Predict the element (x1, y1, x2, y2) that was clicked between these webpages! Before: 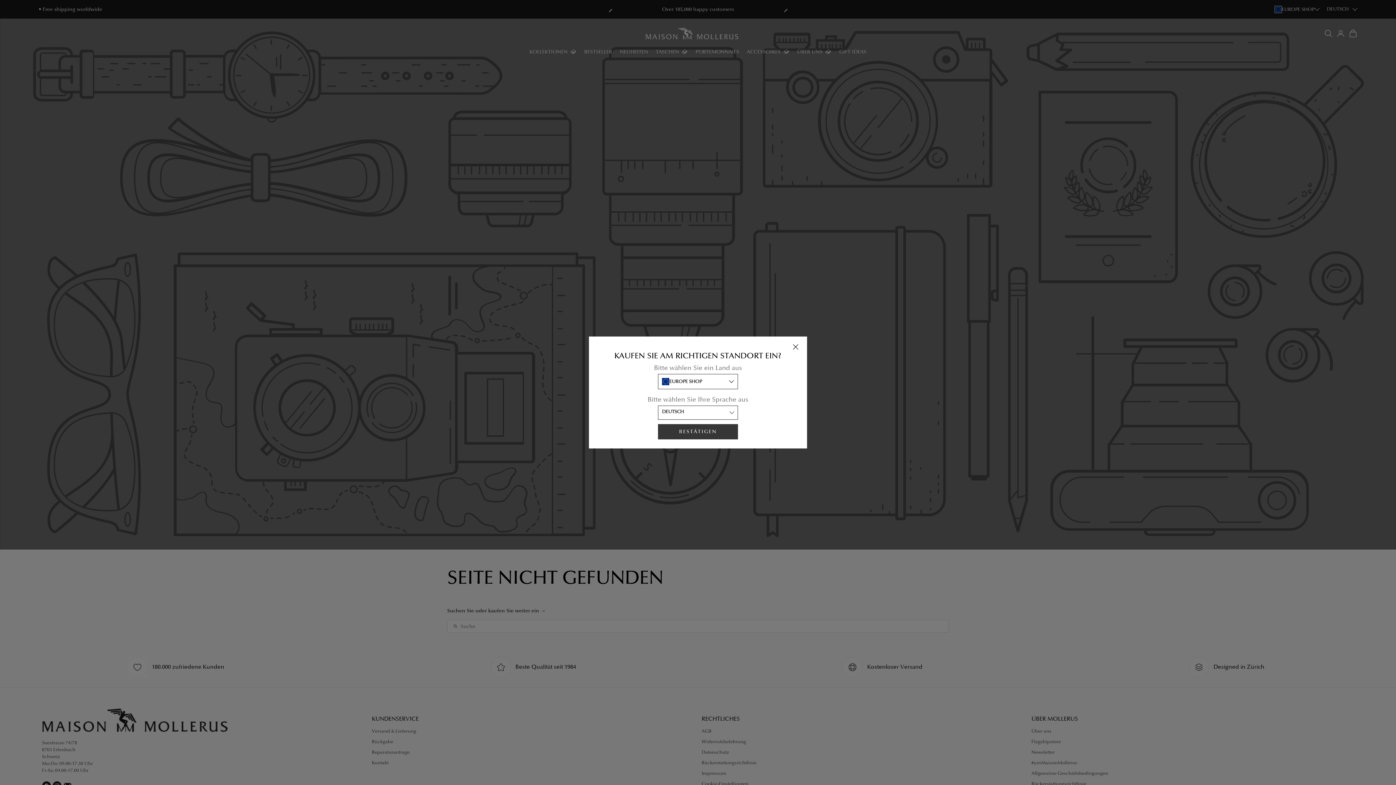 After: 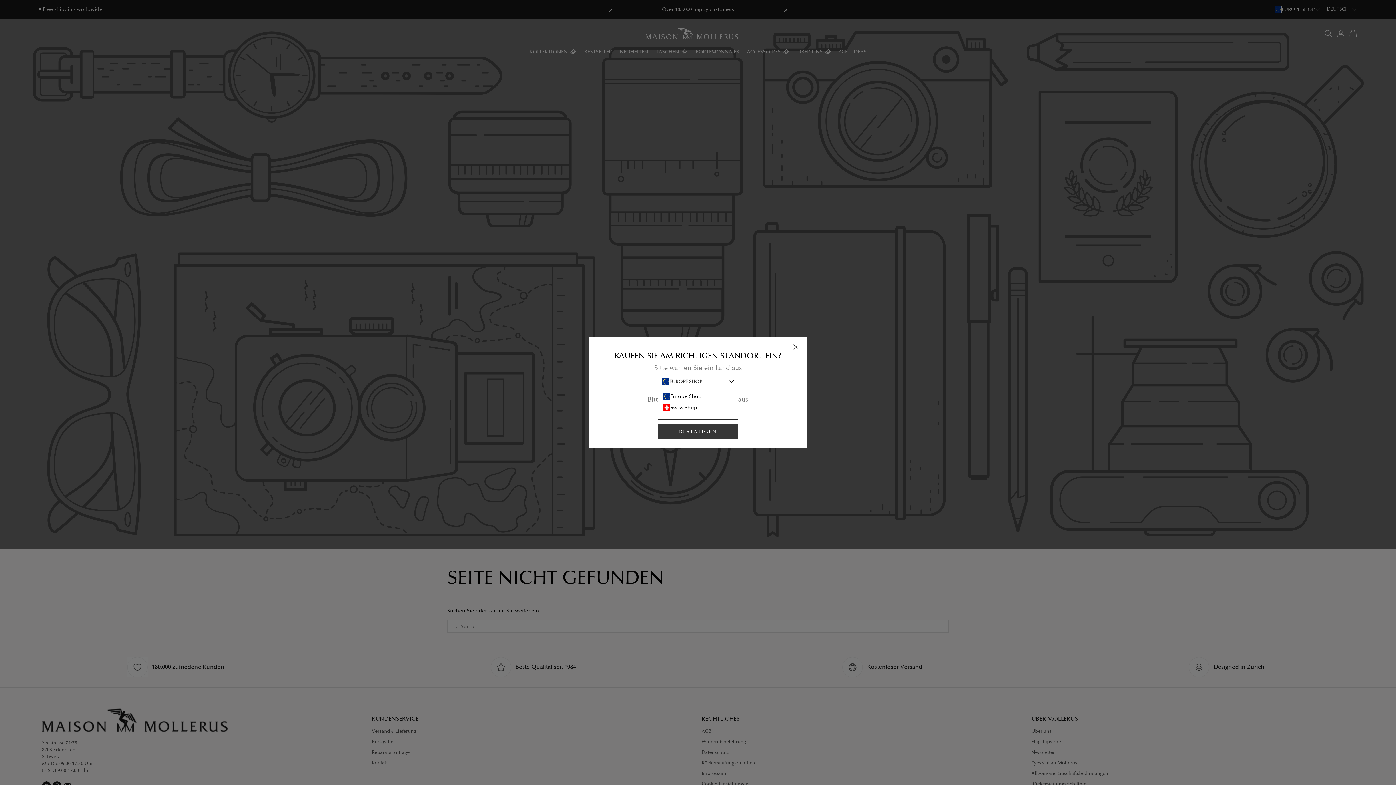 Action: label: EUROPE SHOP bbox: (658, 374, 738, 389)